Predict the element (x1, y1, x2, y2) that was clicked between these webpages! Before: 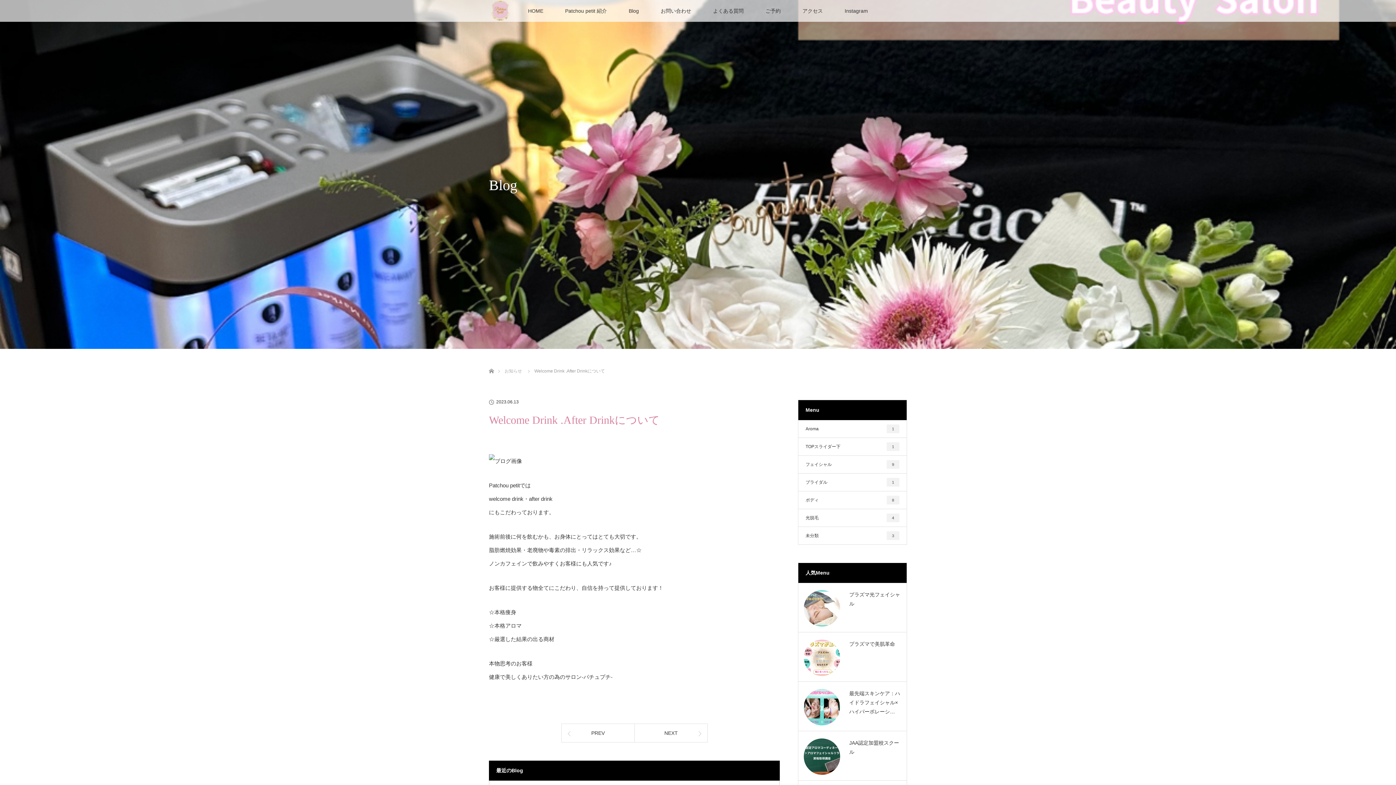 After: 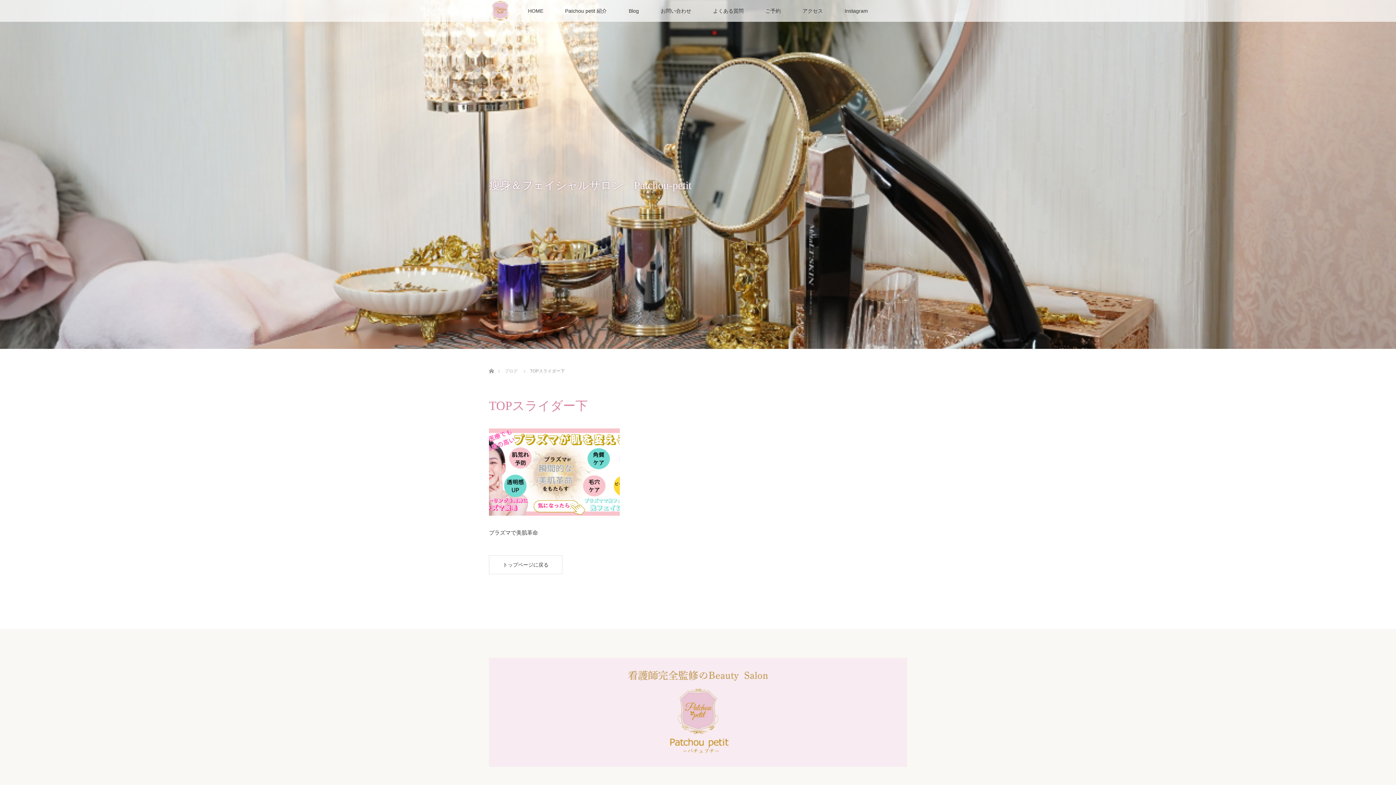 Action: label: TOPスライダー下
1 bbox: (798, 438, 906, 456)